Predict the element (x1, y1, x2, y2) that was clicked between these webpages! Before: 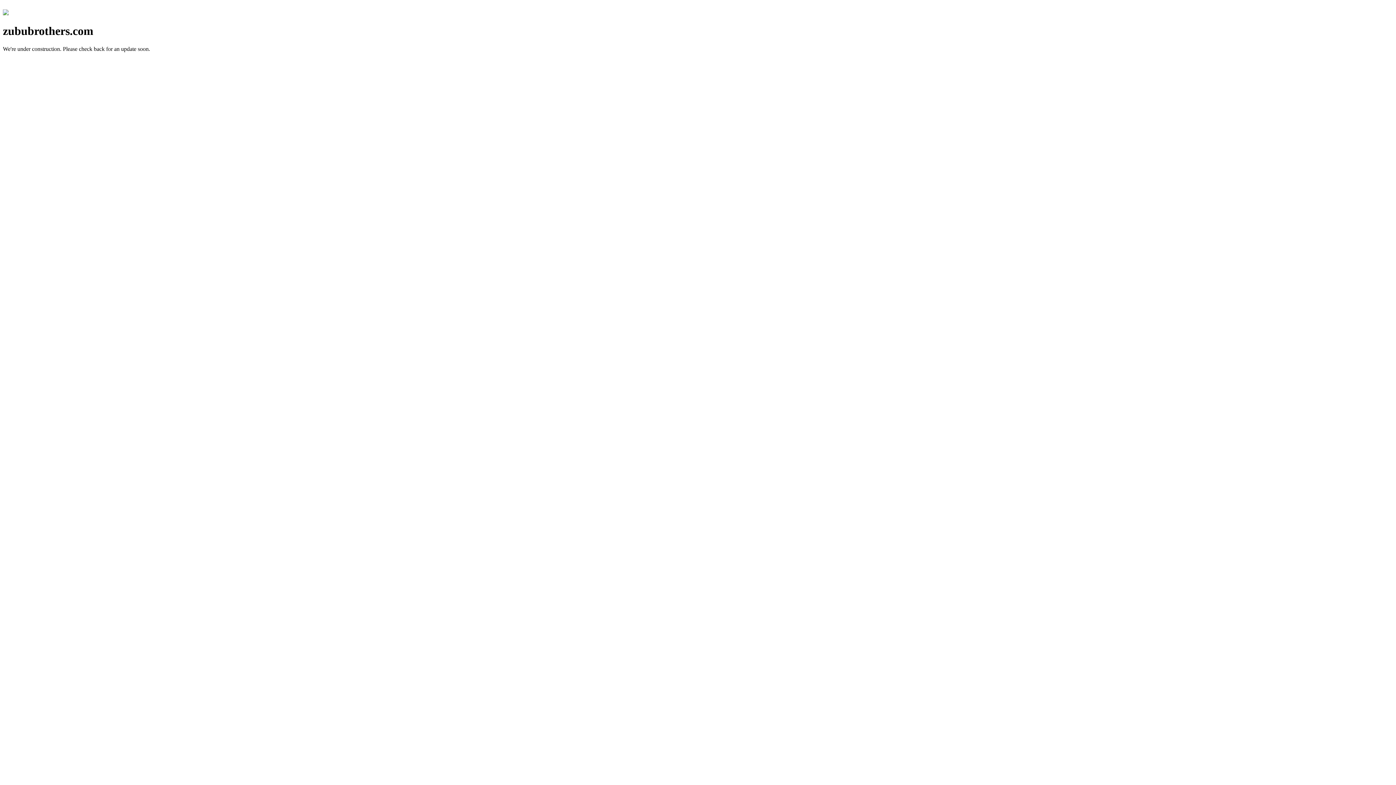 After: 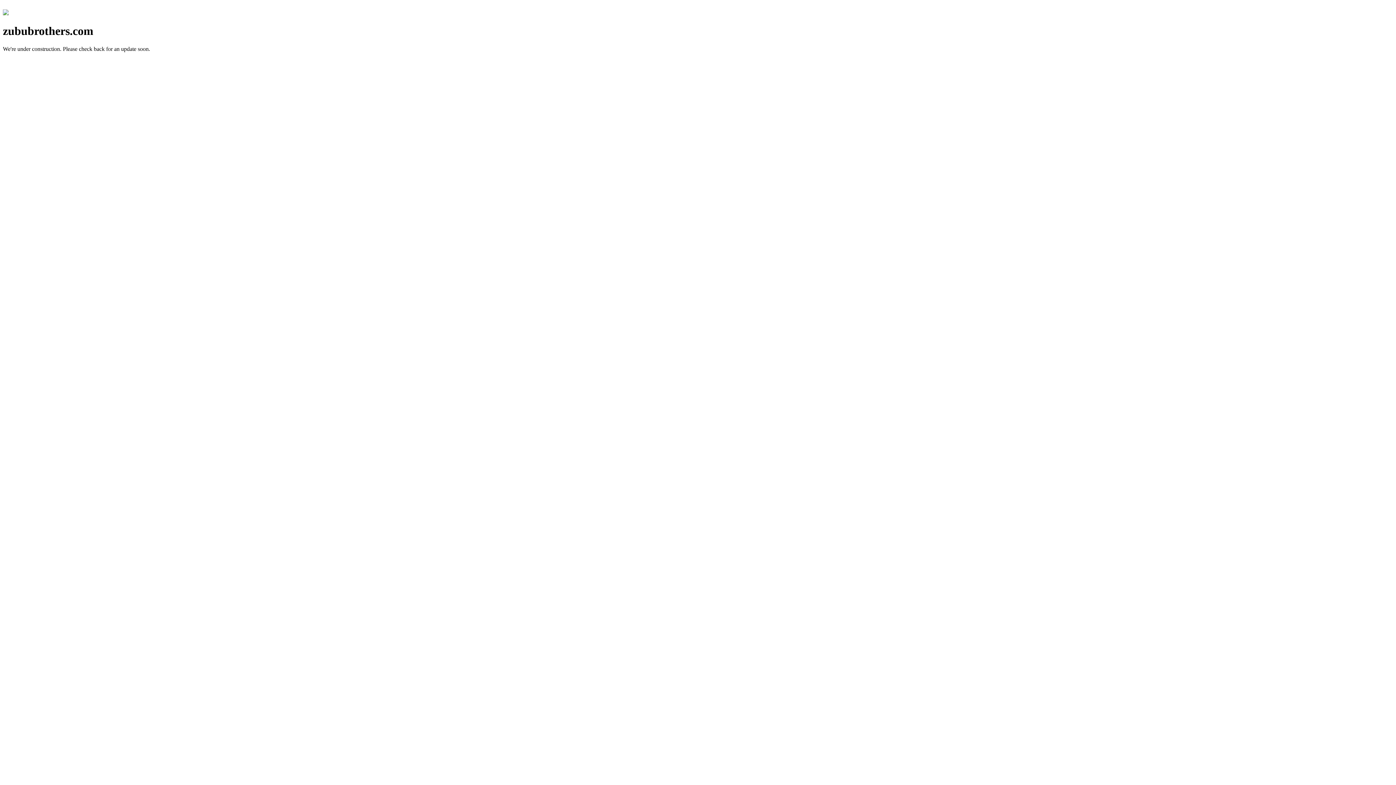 Action: bbox: (2, 10, 8, 16)